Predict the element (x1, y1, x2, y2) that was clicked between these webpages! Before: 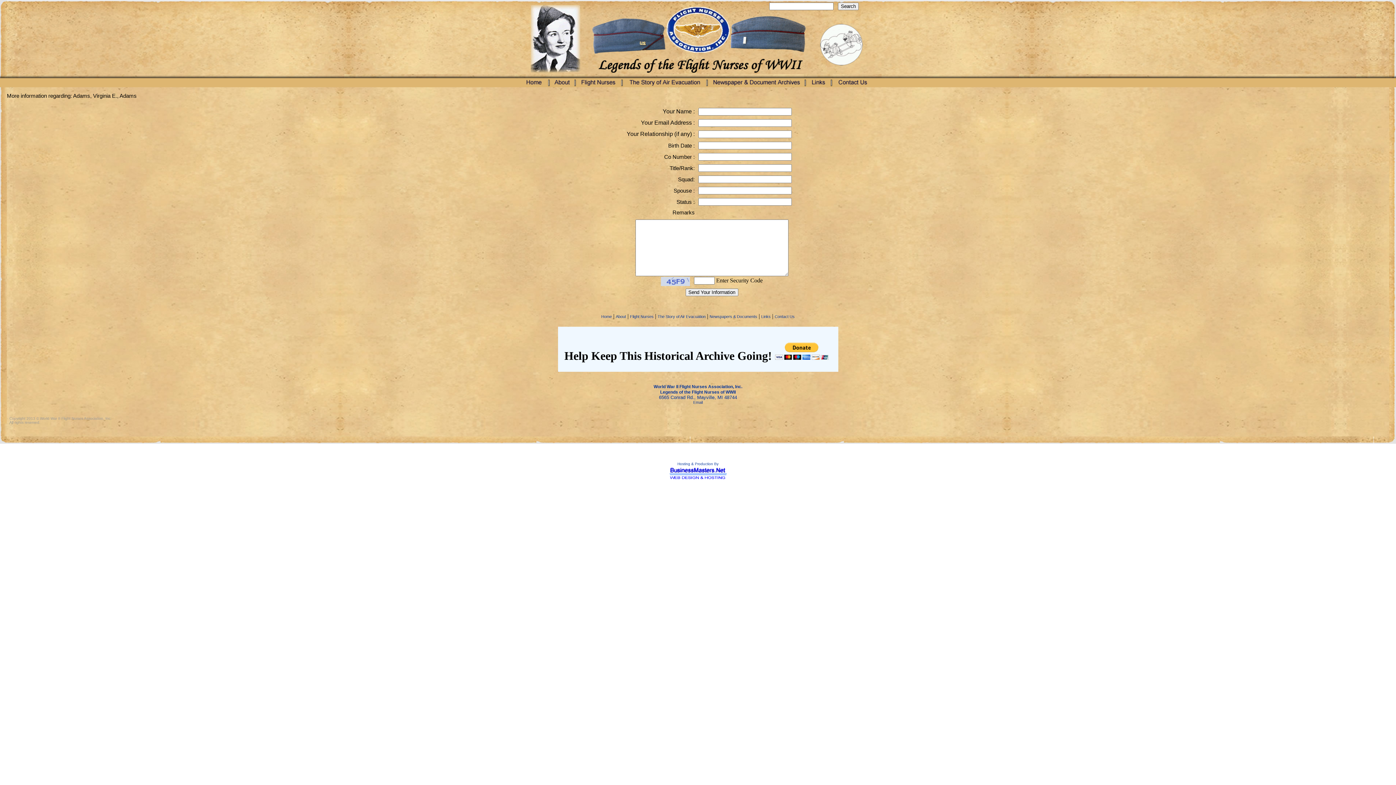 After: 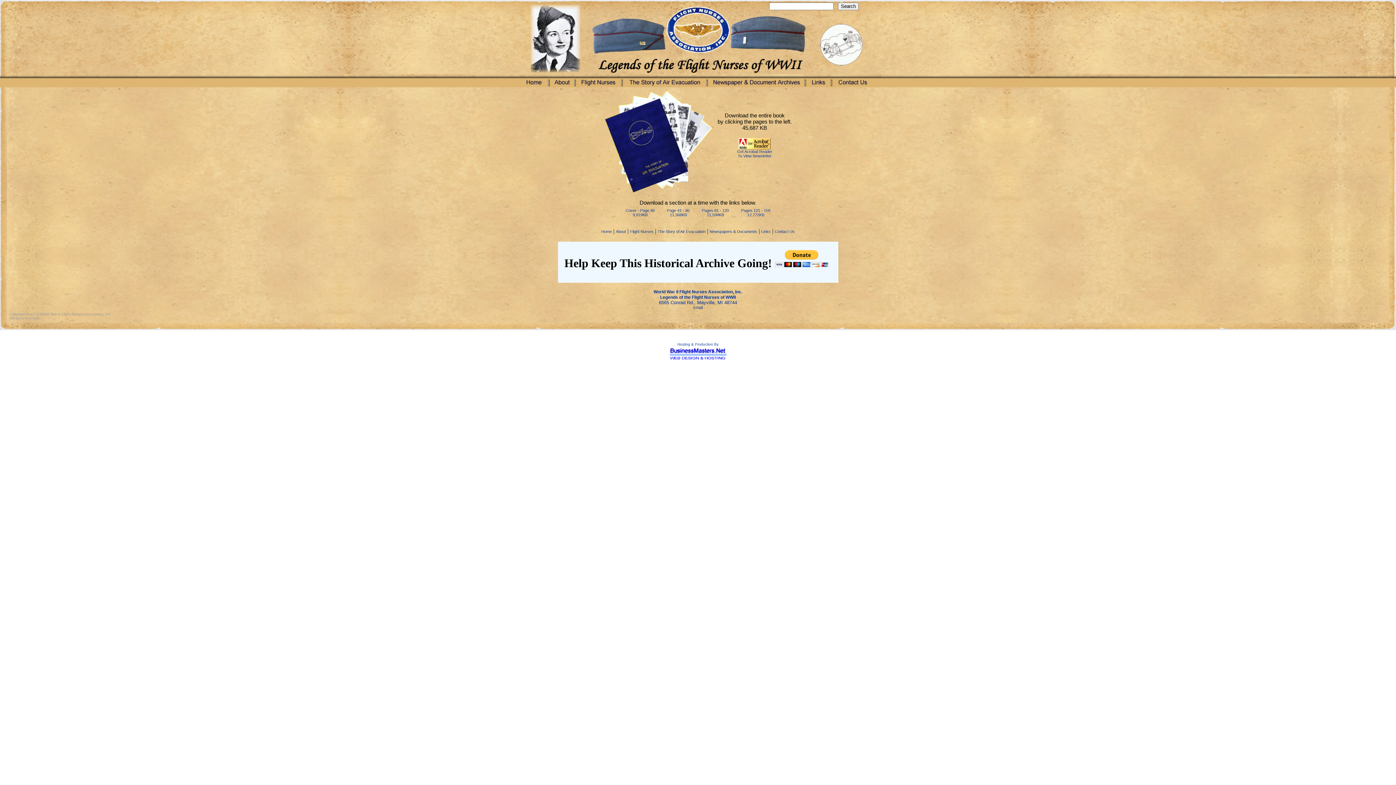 Action: bbox: (624, 83, 705, 88)